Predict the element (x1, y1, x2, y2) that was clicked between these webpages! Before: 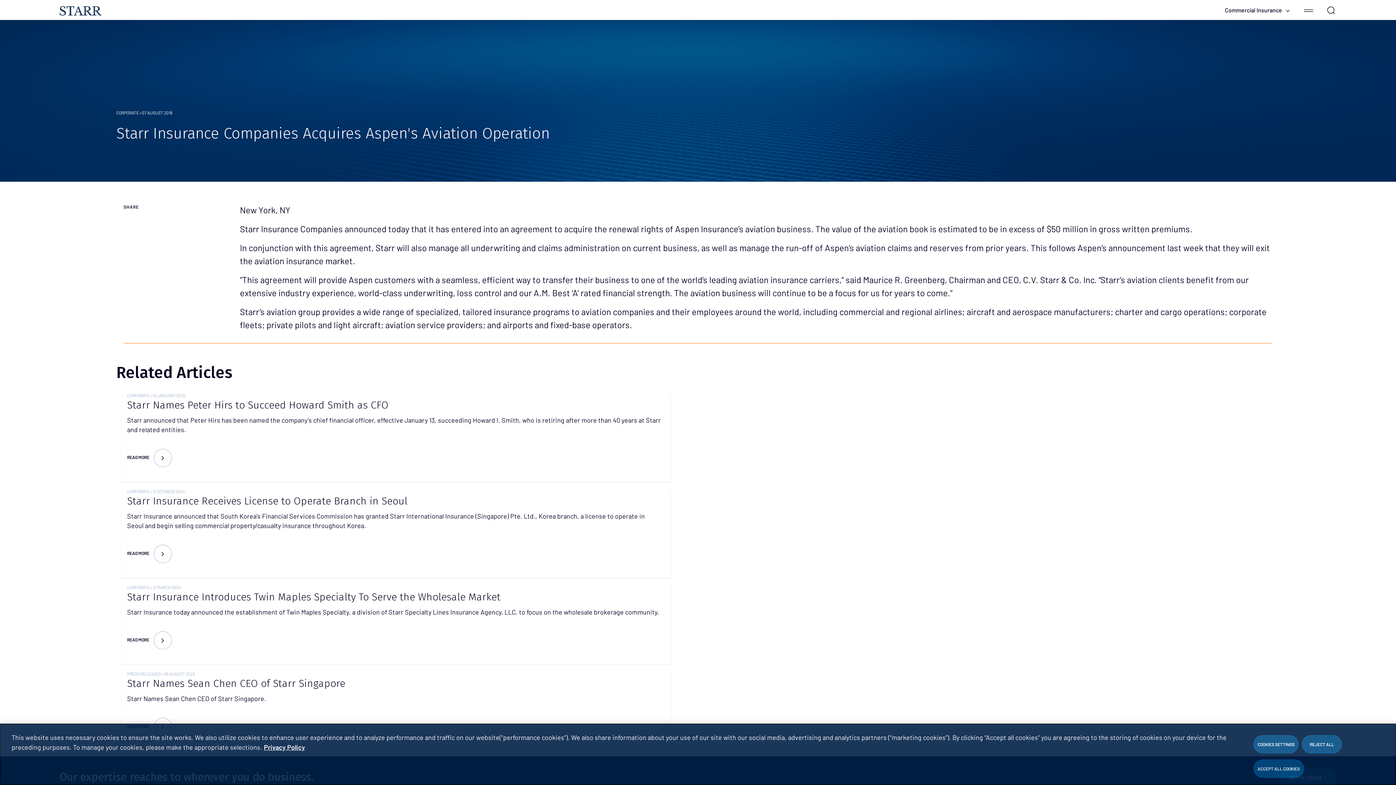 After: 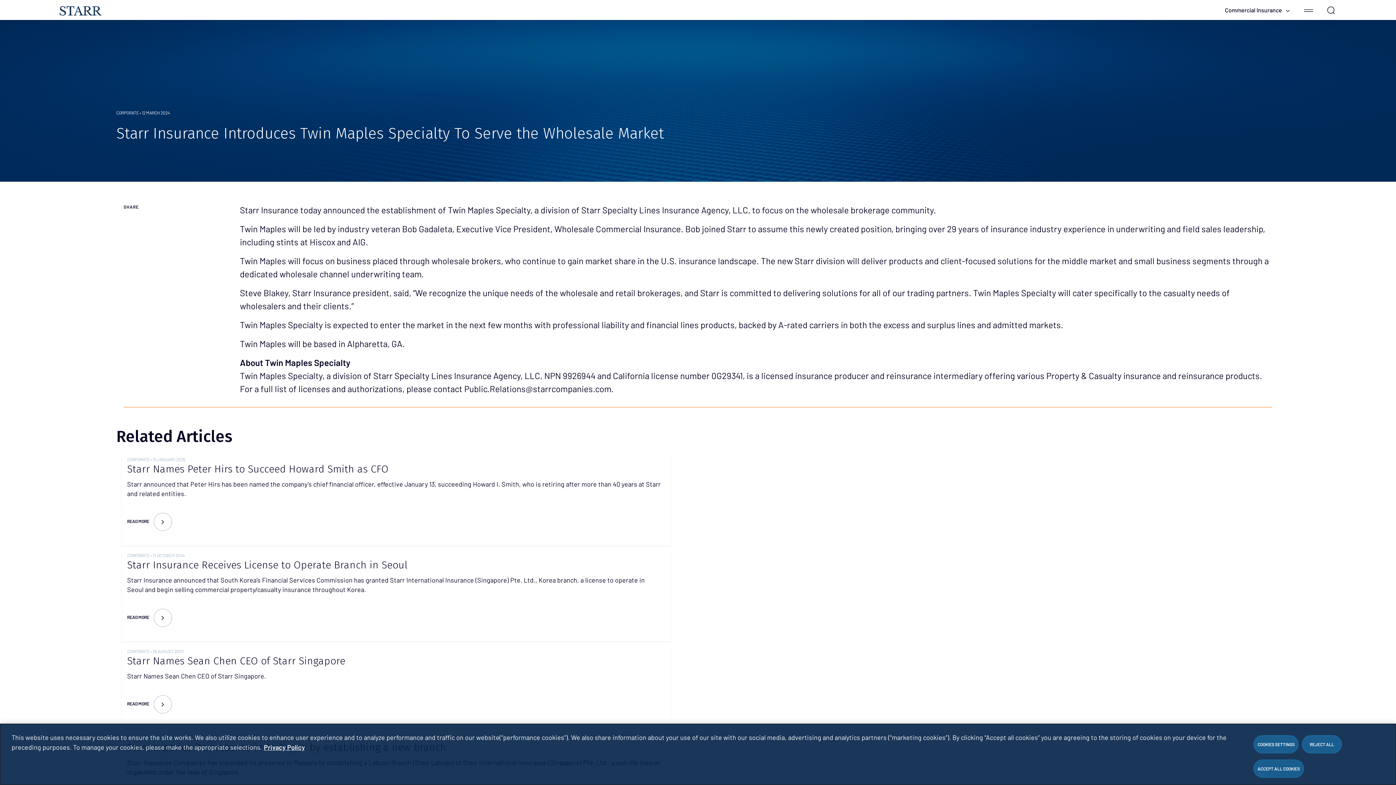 Action: label: READ MORE  bbox: (127, 637, 171, 642)